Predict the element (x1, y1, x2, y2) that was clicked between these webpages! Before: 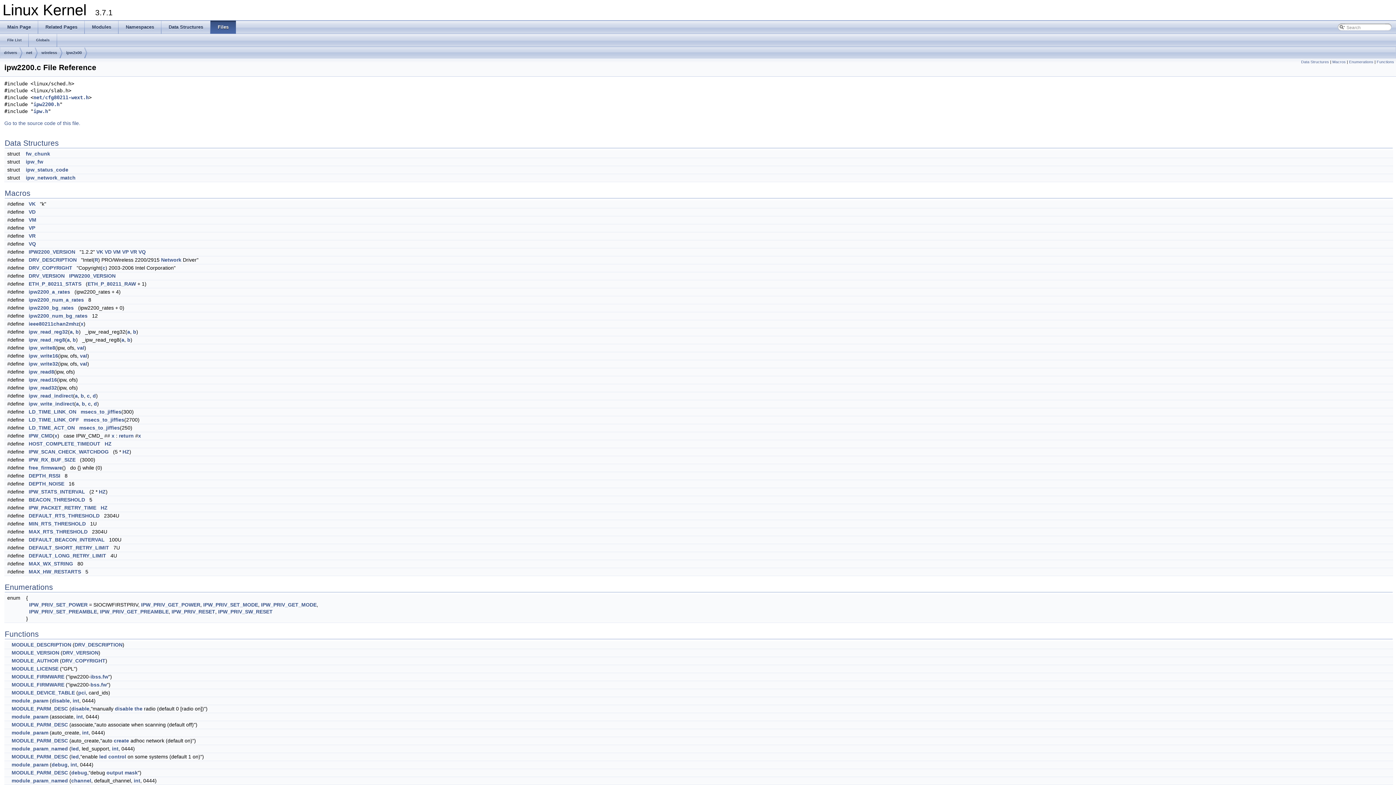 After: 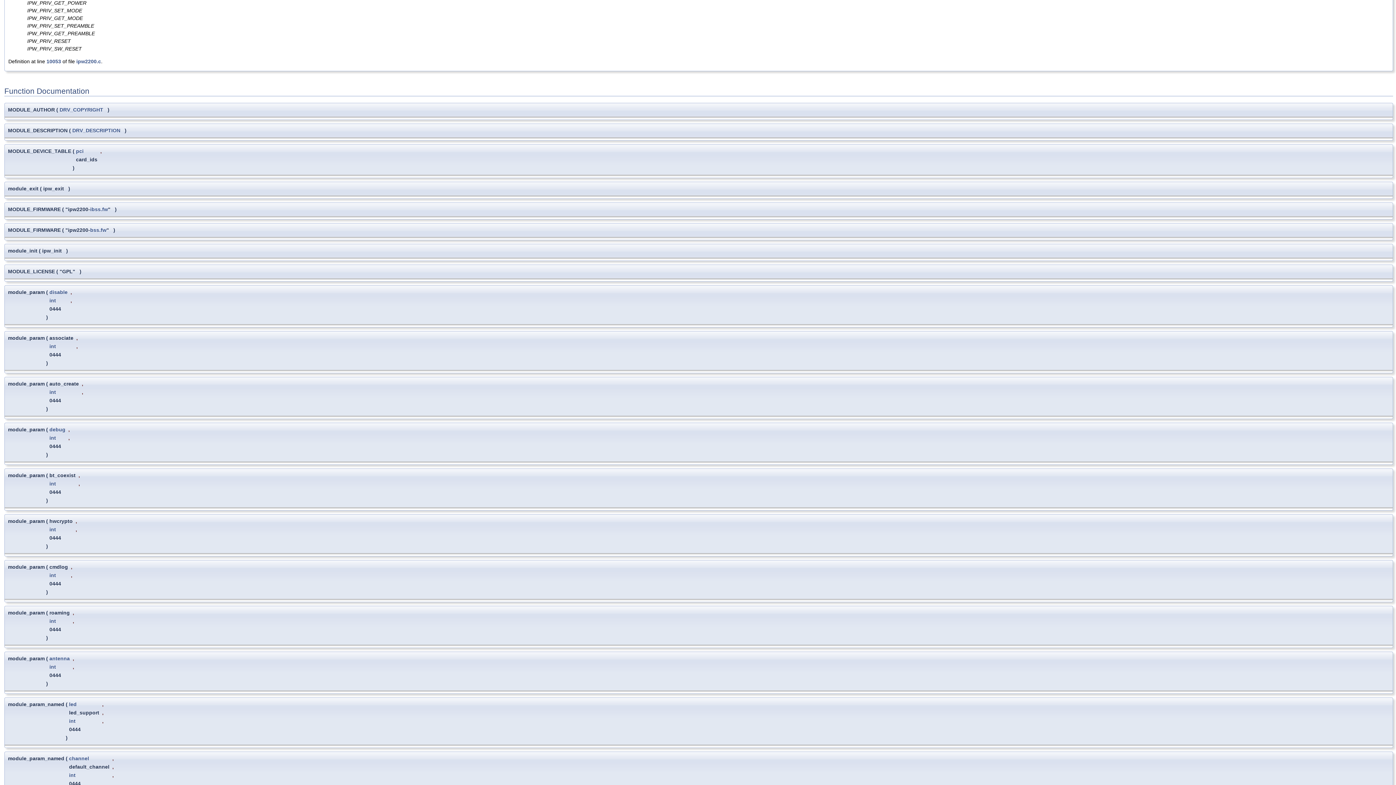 Action: bbox: (141, 602, 200, 608) label: IPW_PRIV_GET_POWER